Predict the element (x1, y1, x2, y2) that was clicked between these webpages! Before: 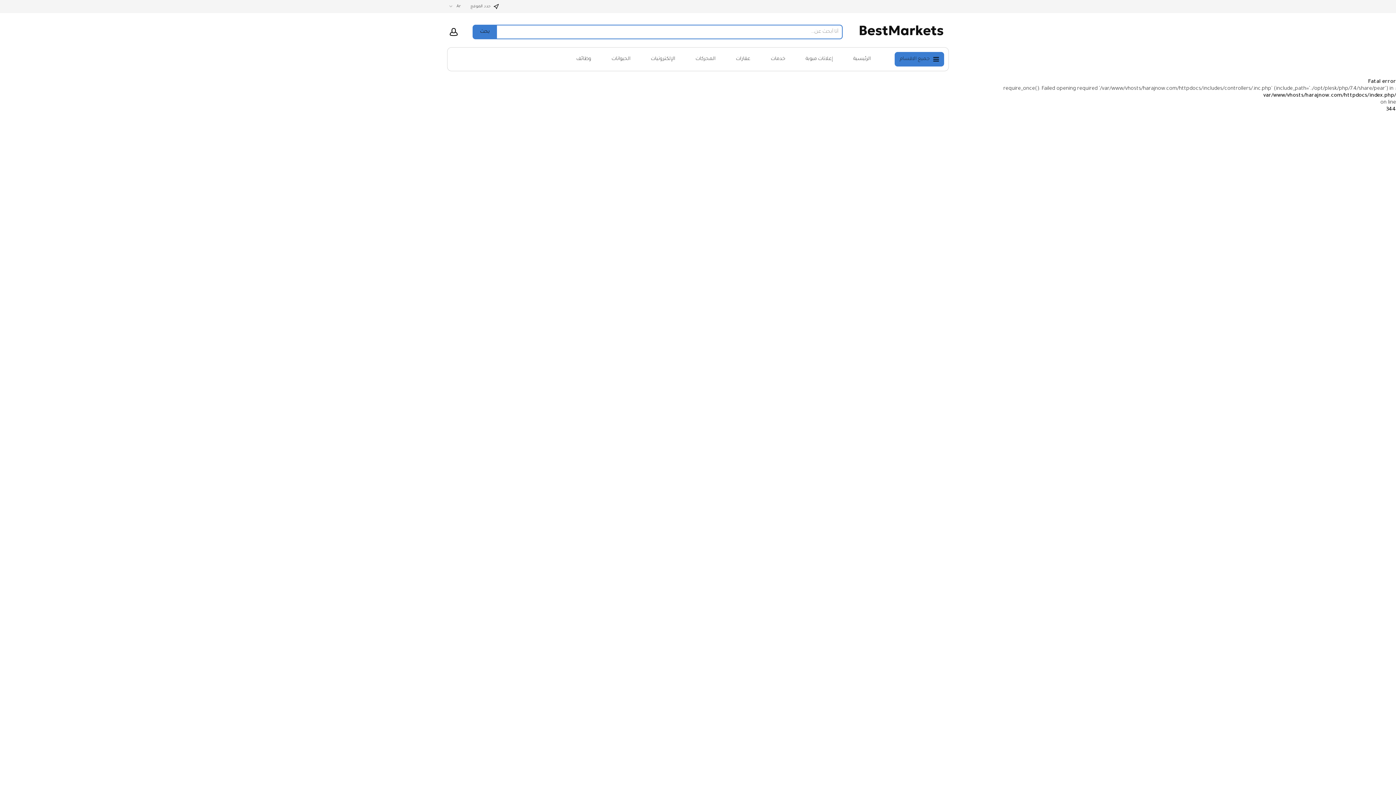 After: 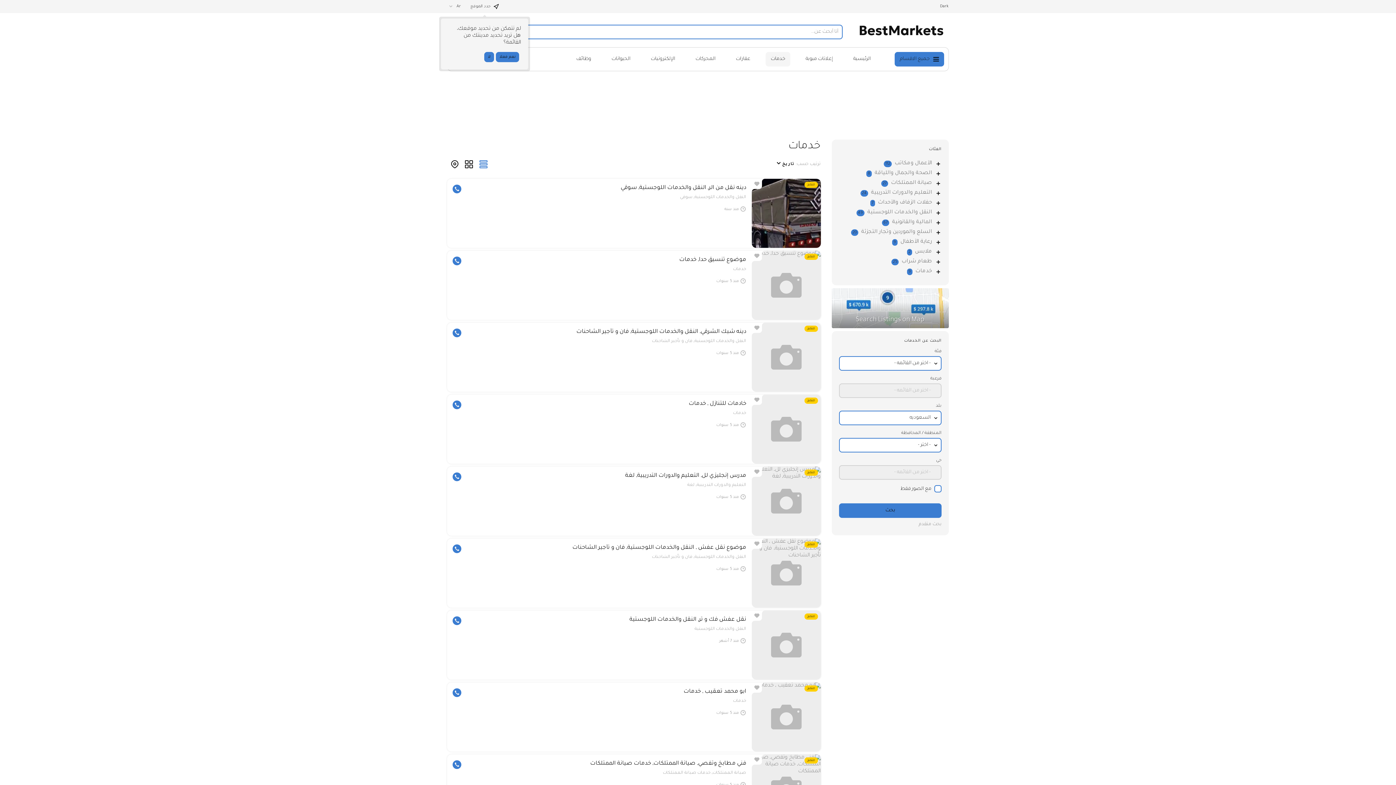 Action: label: خدمات bbox: (765, 52, 790, 66)